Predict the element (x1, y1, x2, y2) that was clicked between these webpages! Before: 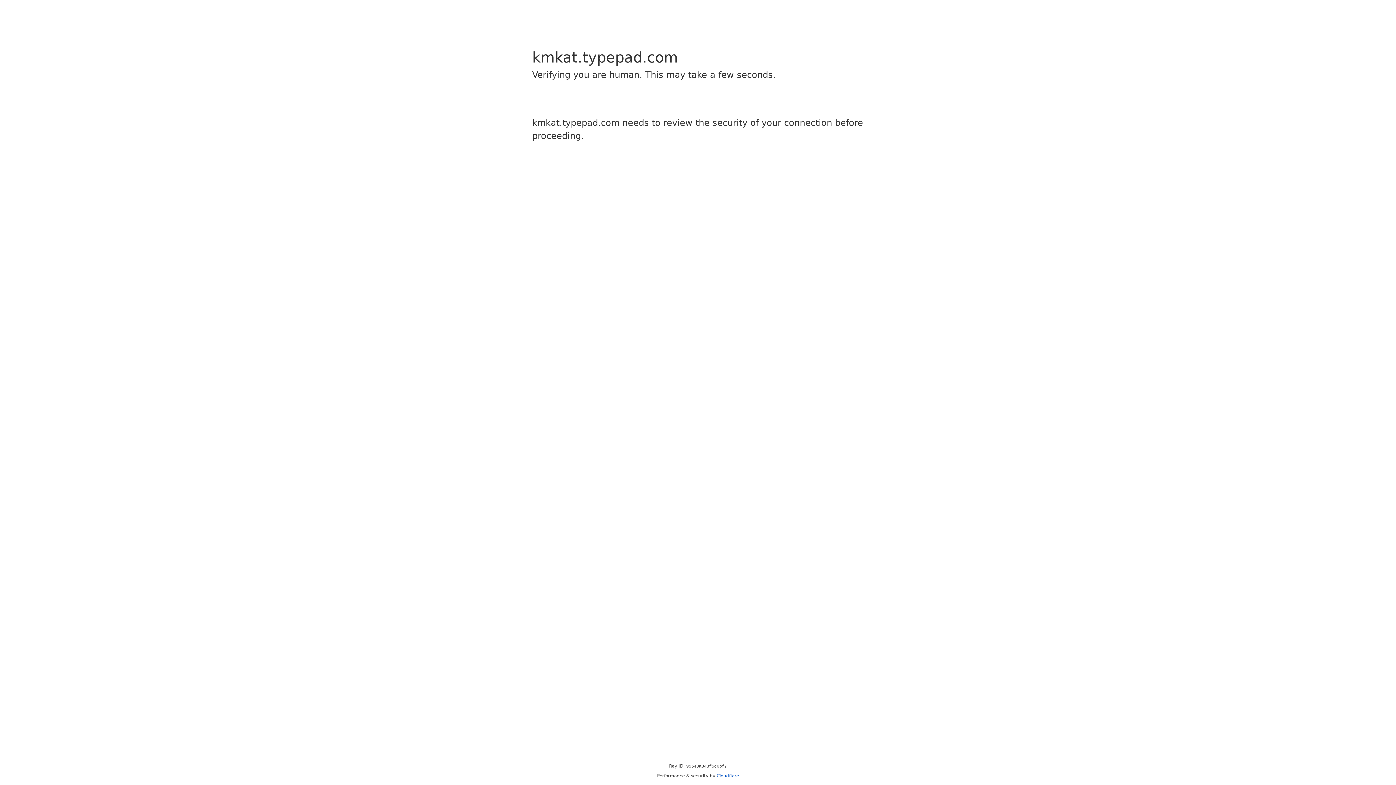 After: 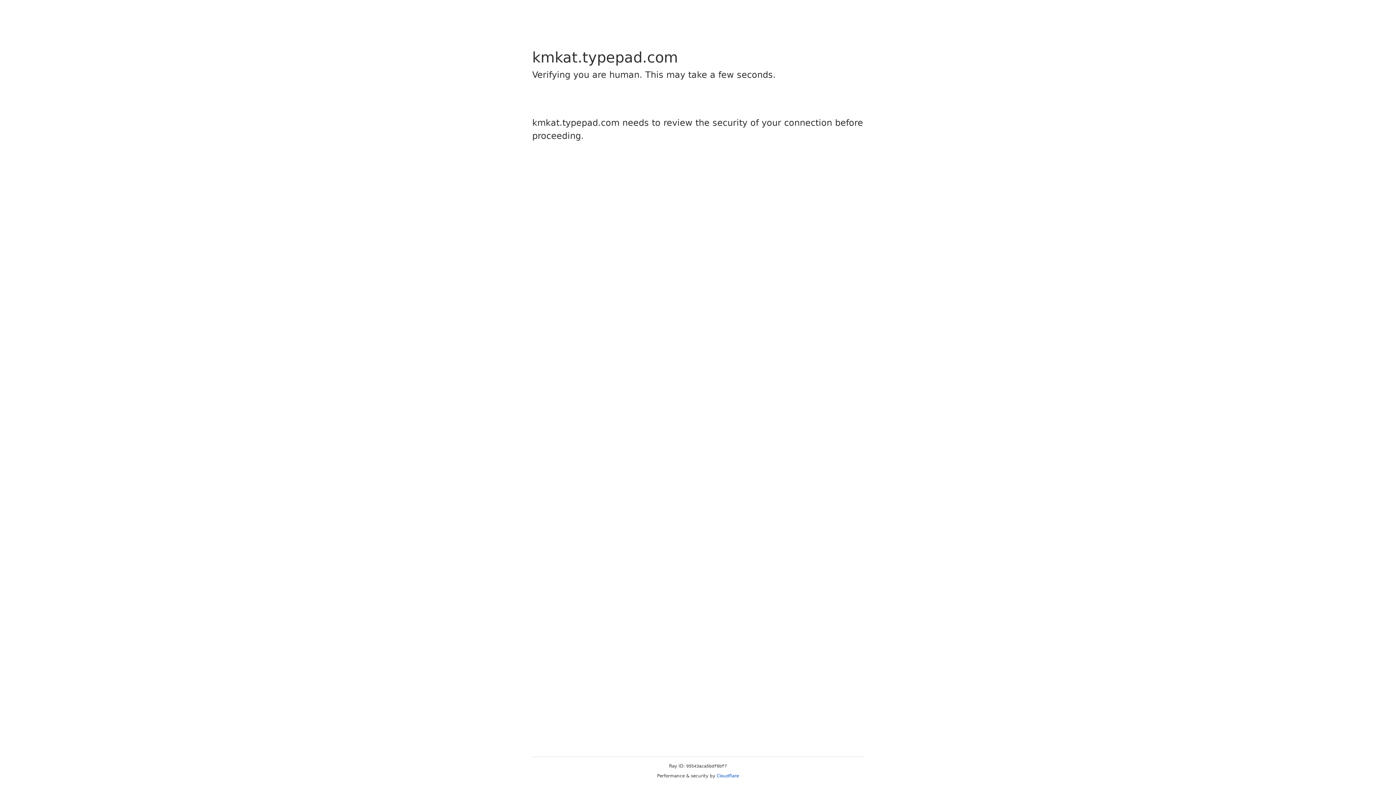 Action: label: Cloudflare bbox: (716, 773, 739, 778)